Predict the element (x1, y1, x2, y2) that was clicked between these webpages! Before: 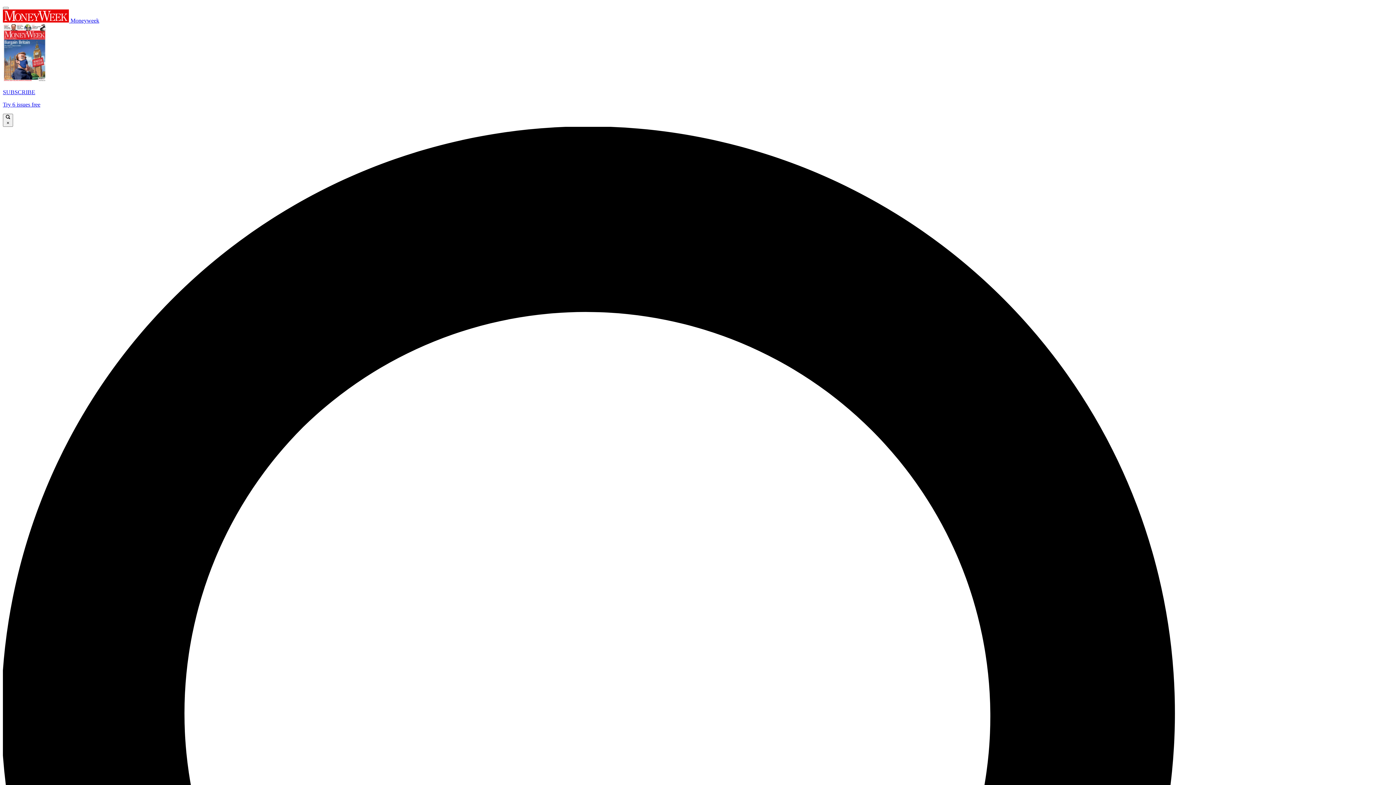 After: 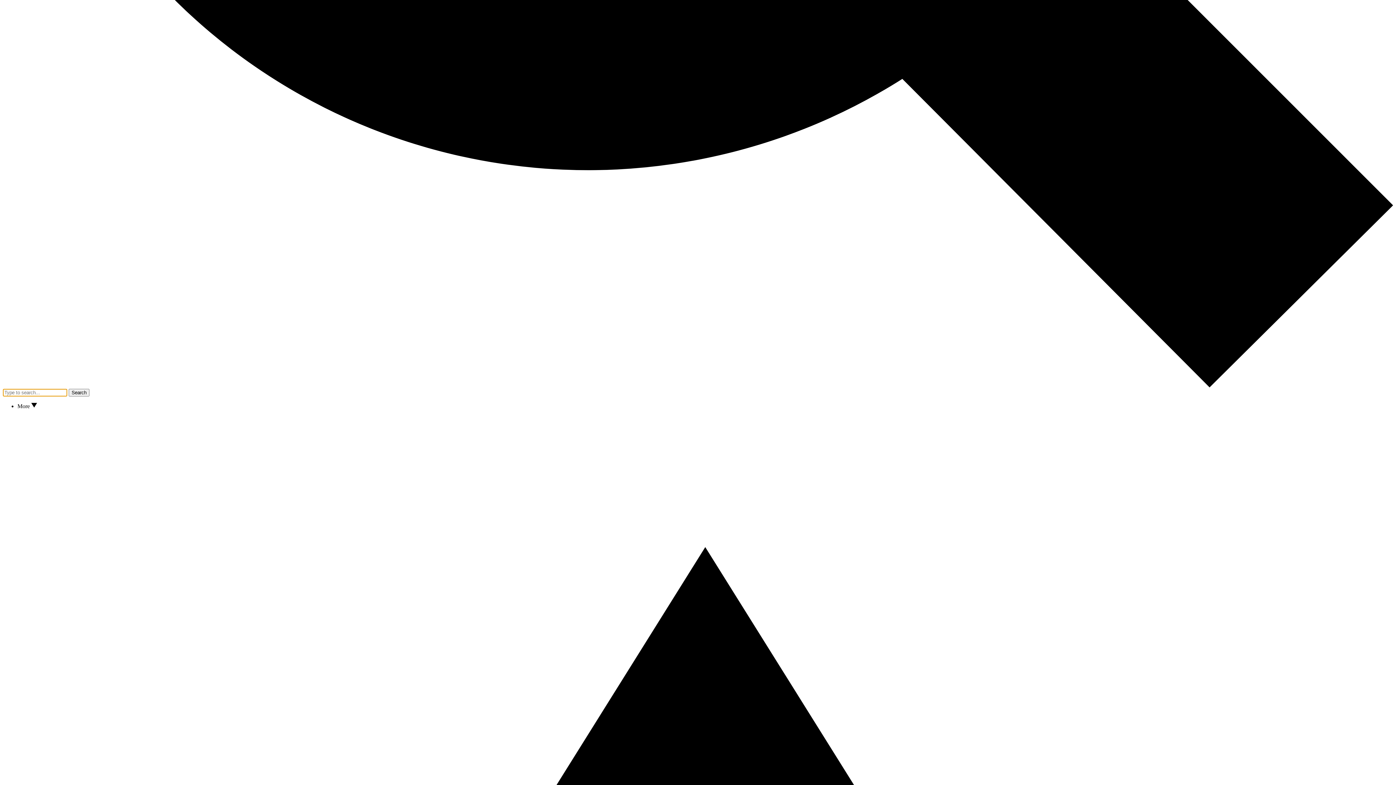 Action: bbox: (2, 6, 8, 9)